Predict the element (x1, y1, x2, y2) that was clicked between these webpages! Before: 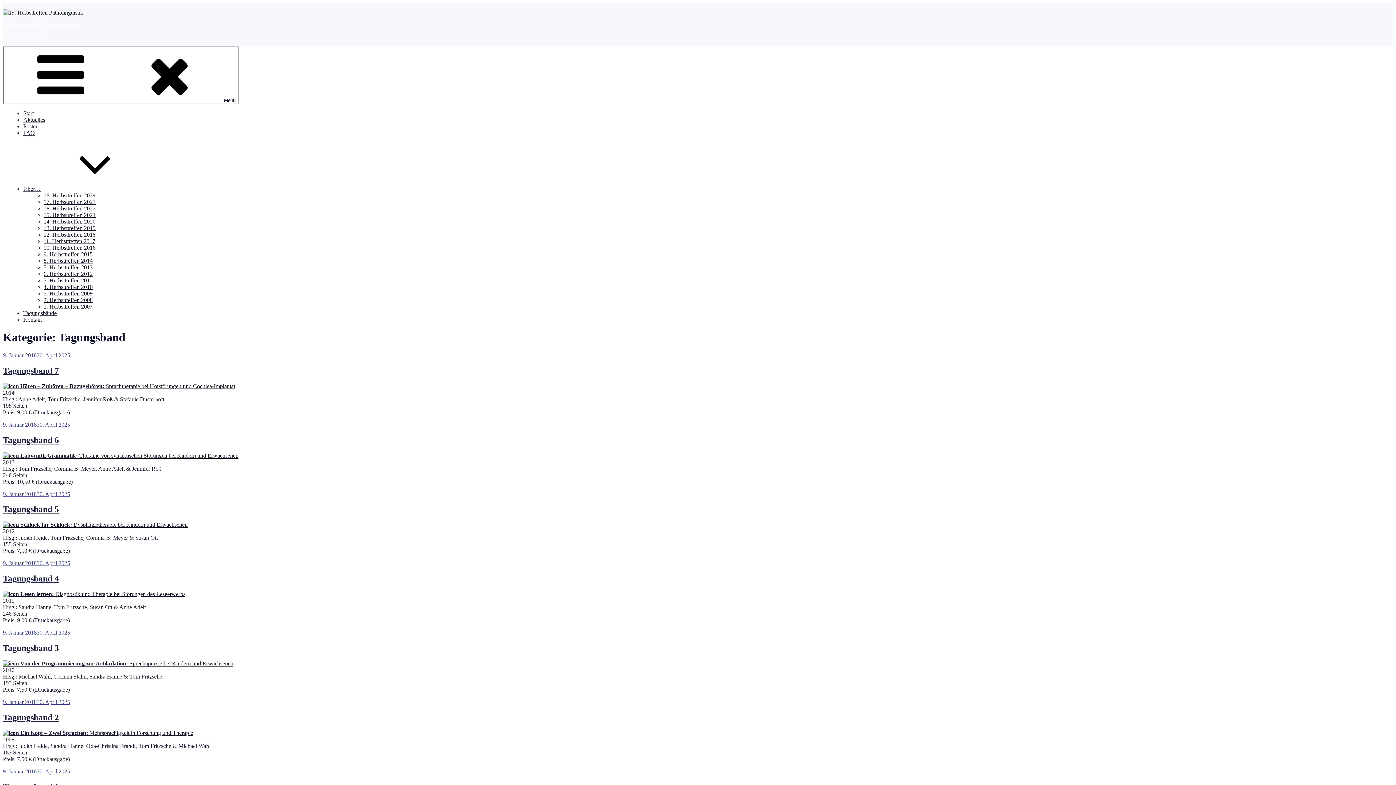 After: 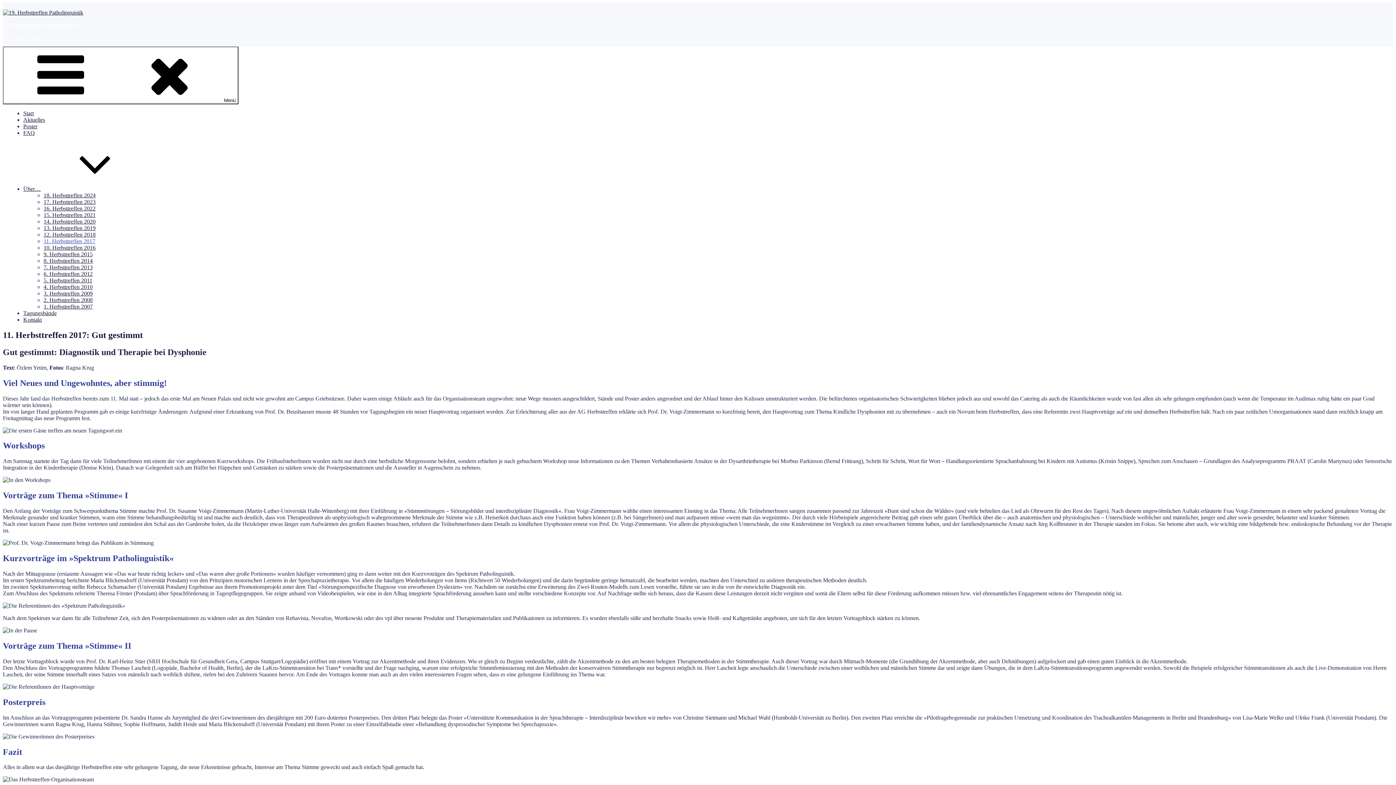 Action: label: 11. Herbsttreffen 2017 bbox: (43, 238, 95, 244)